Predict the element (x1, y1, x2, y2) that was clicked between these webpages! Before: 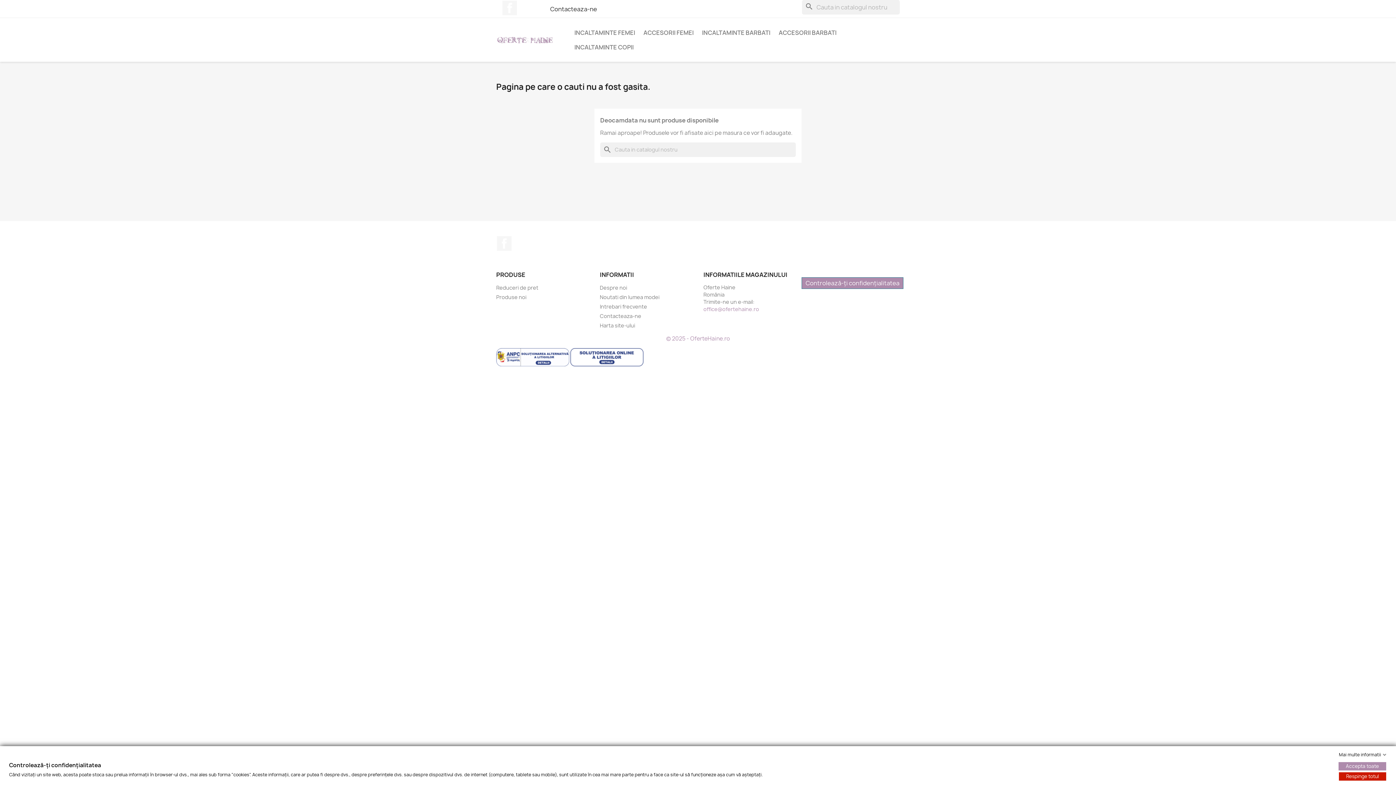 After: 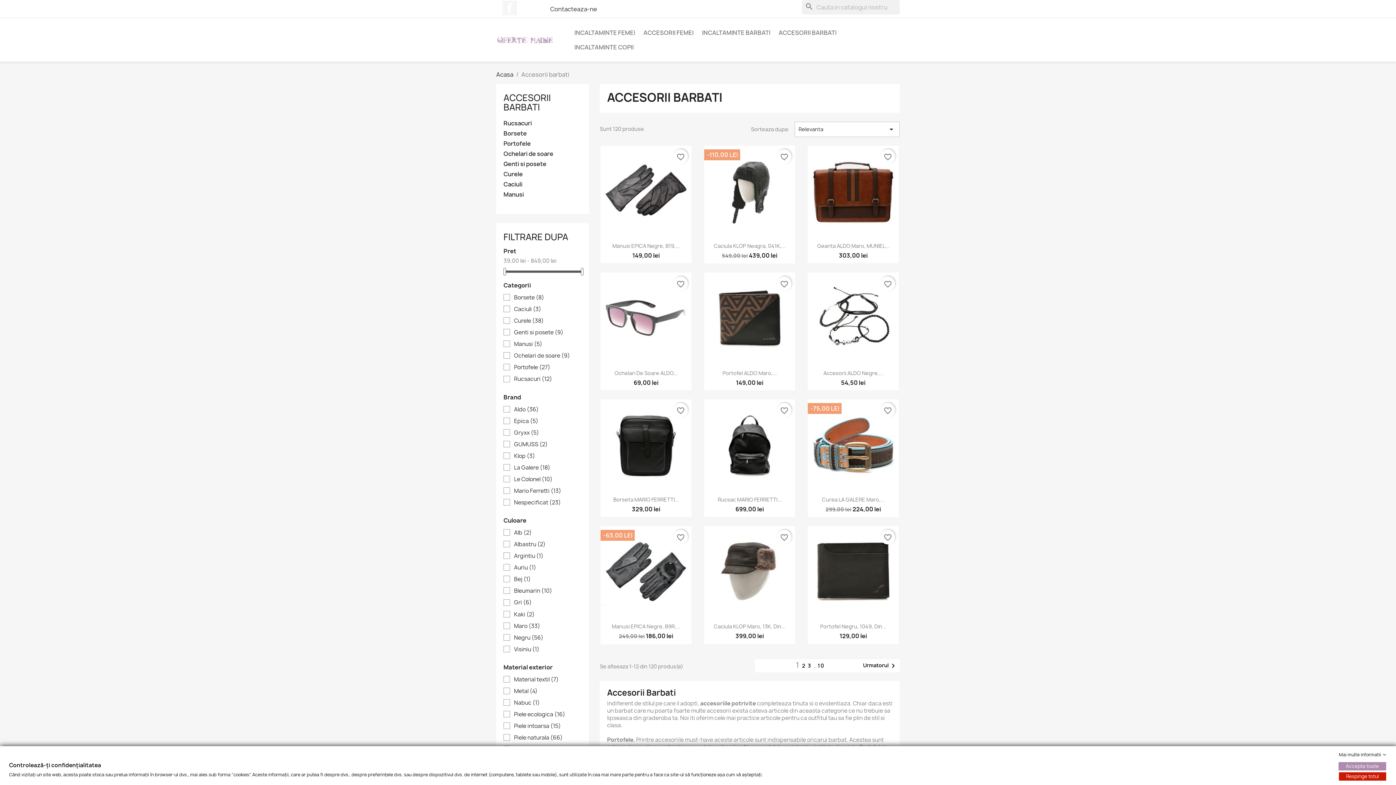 Action: label: ACCESORII BARBATI bbox: (775, 25, 840, 40)